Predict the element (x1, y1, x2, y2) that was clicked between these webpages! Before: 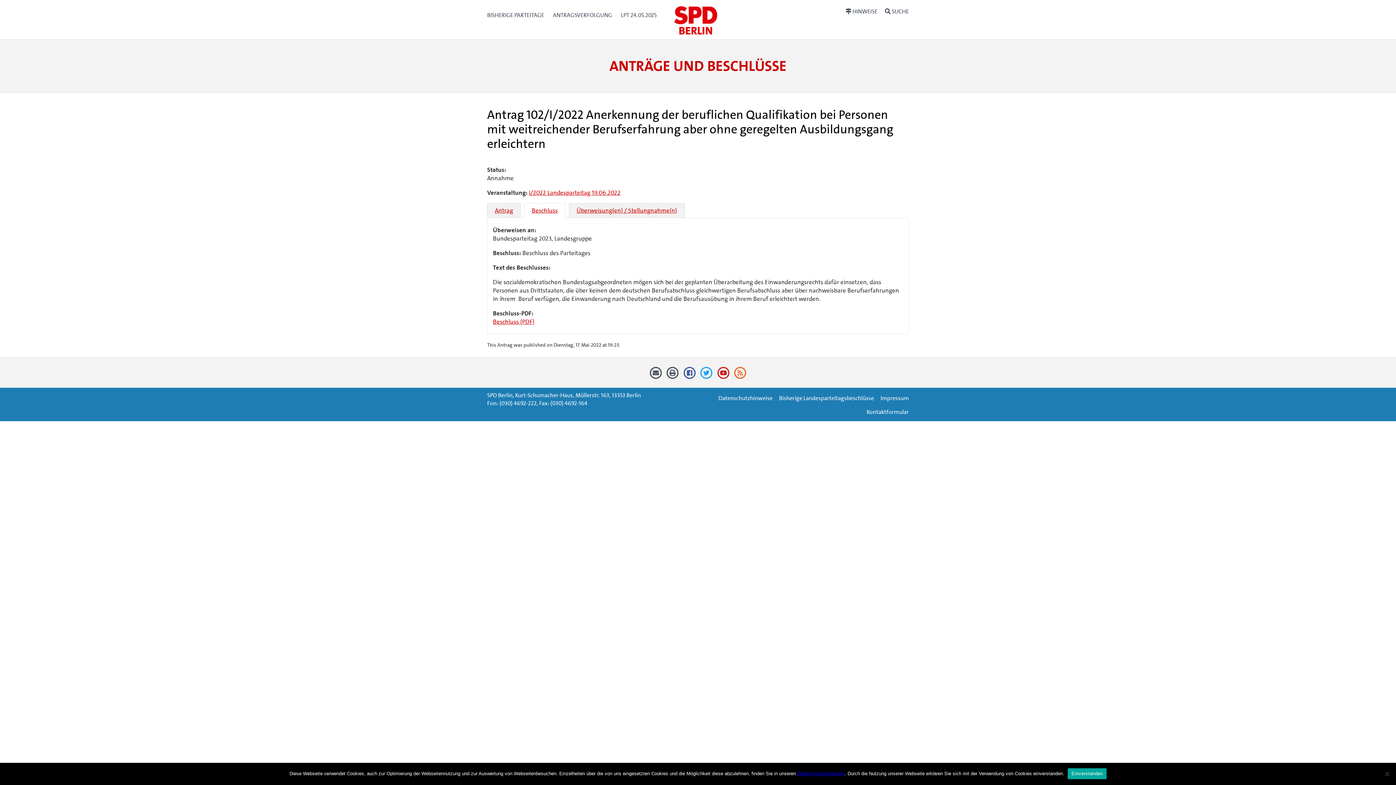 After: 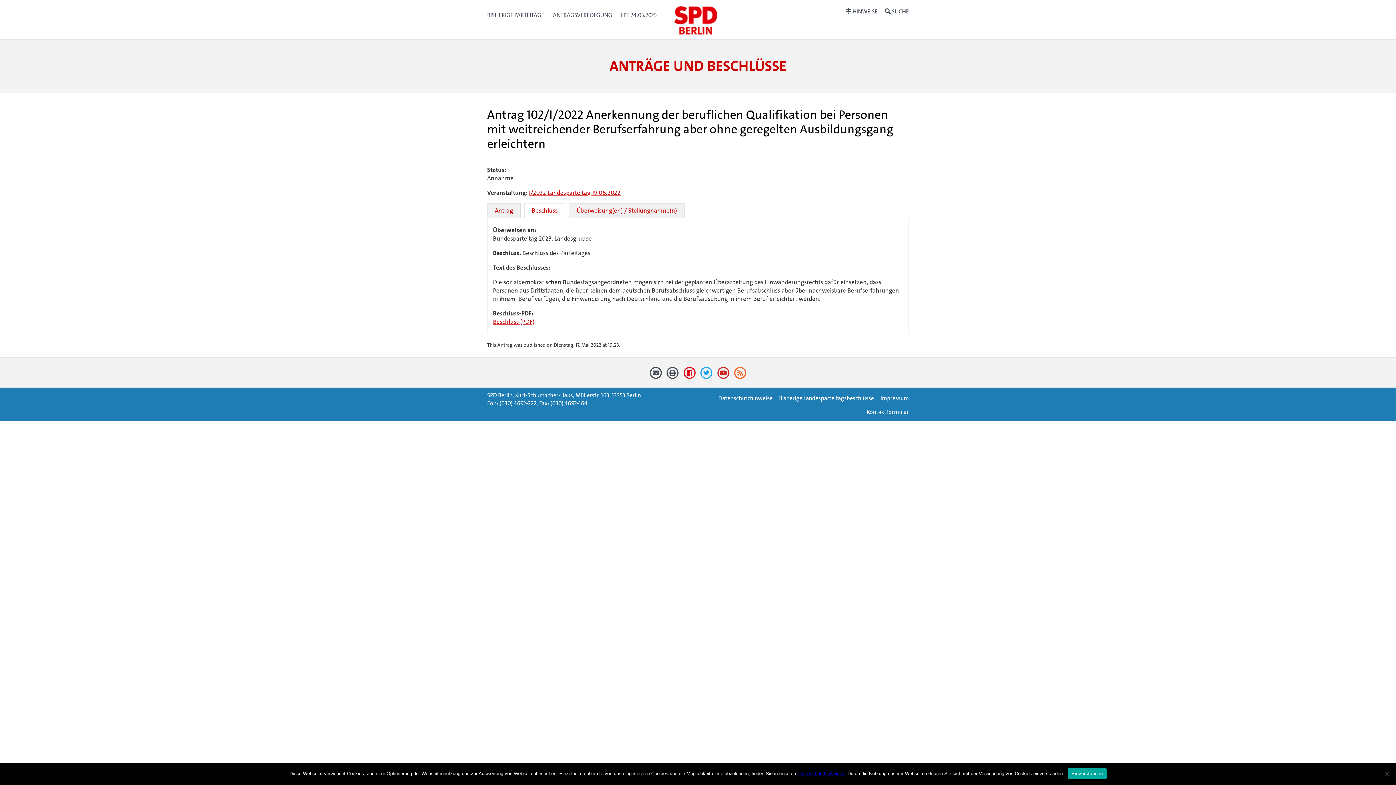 Action: bbox: (682, 371, 697, 379)